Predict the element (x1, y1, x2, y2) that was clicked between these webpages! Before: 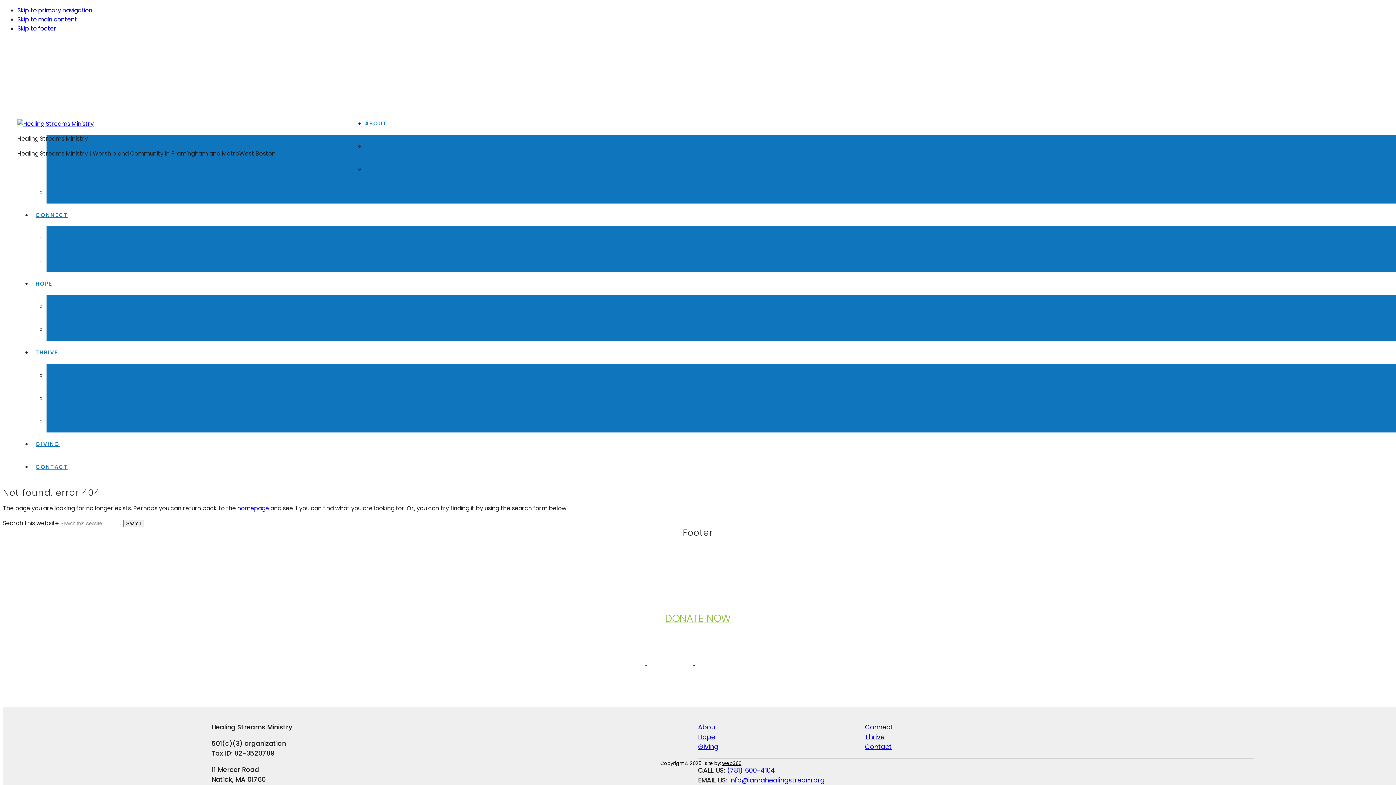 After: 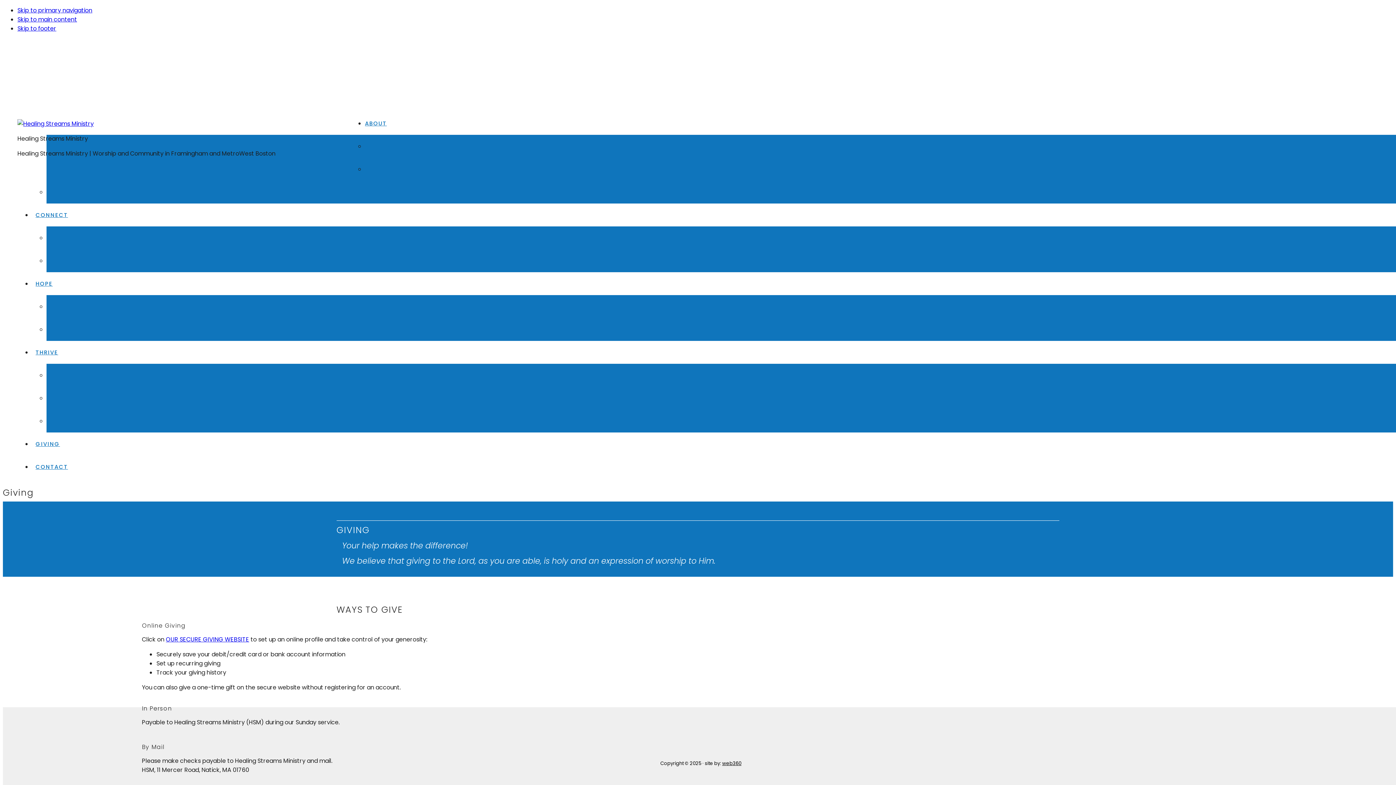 Action: bbox: (32, 432, 1408, 455) label: GIVING